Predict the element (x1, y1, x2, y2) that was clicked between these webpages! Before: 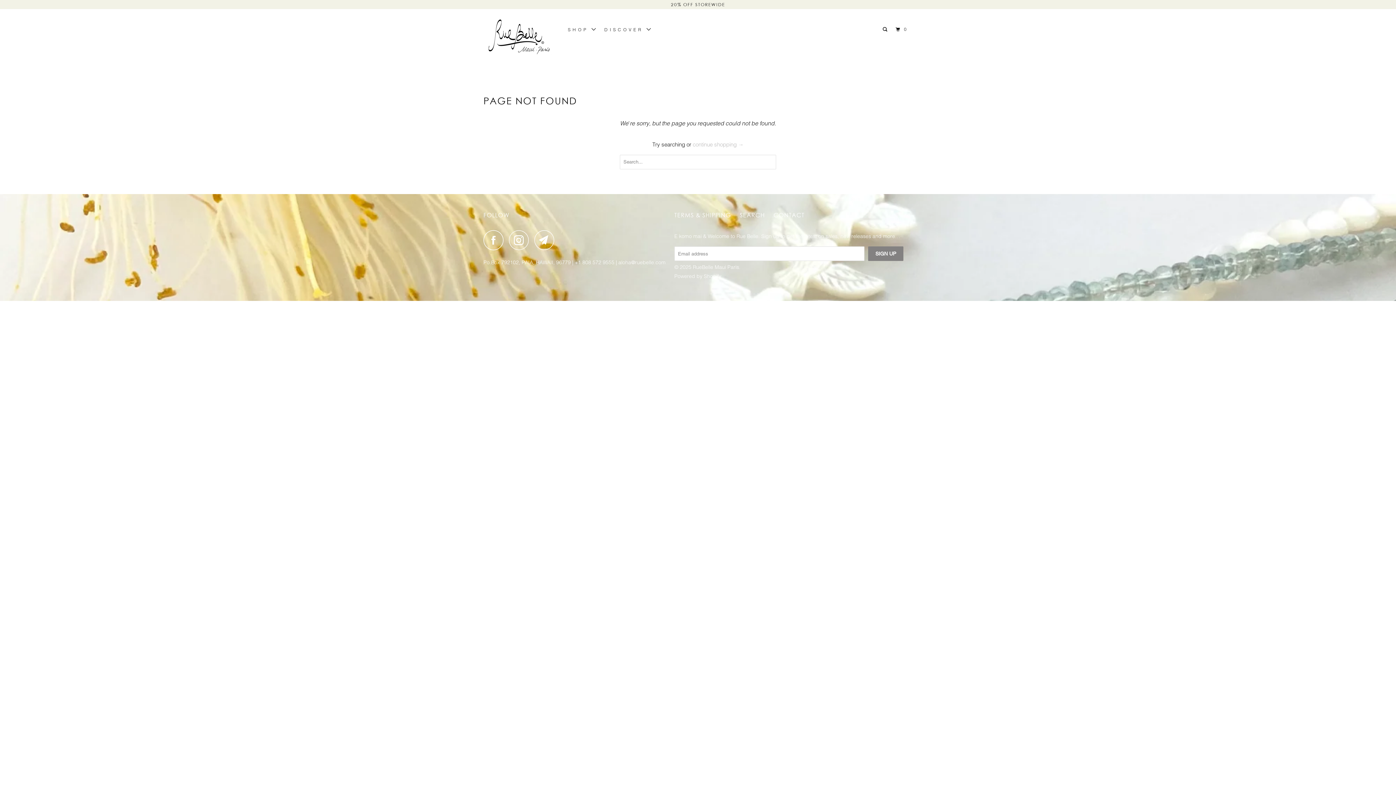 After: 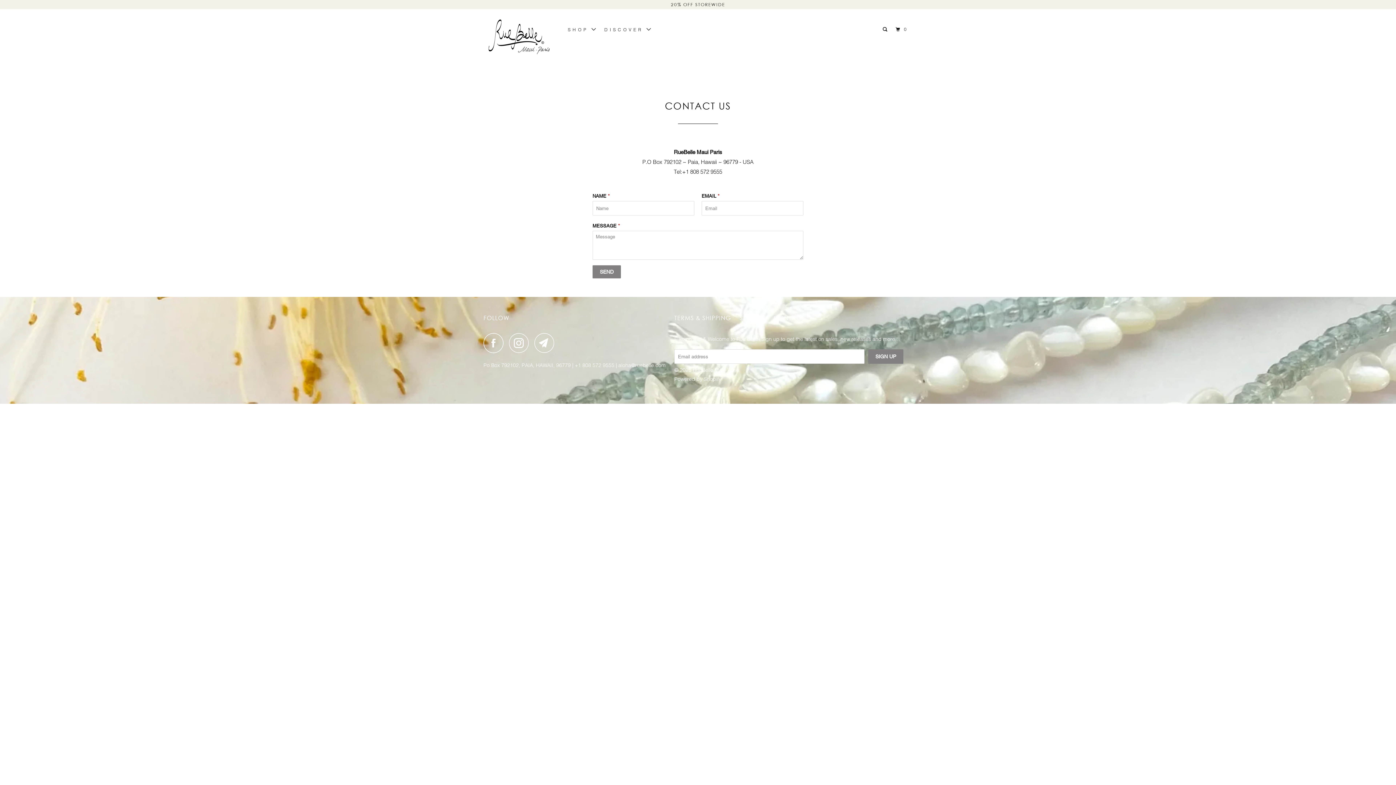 Action: bbox: (773, 210, 804, 220) label: CONTACT